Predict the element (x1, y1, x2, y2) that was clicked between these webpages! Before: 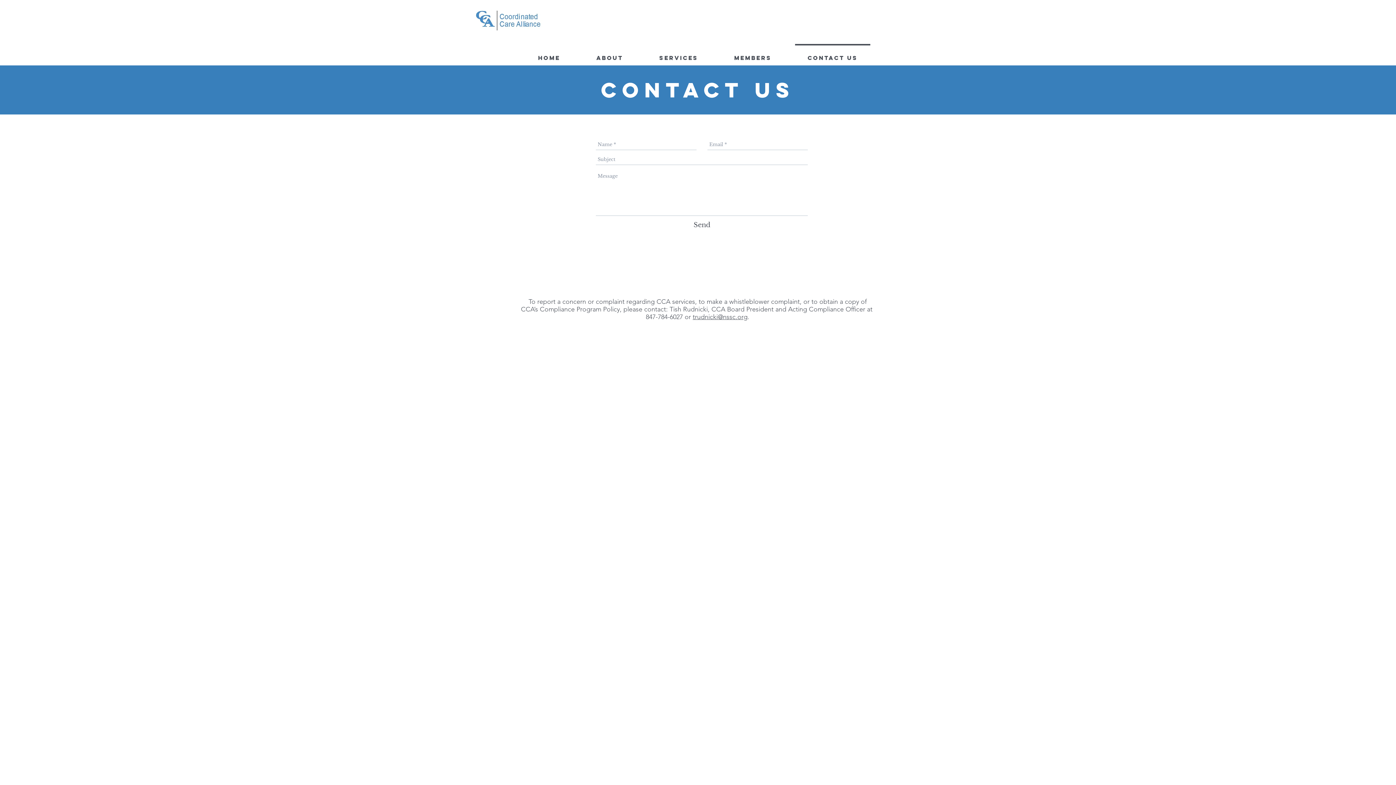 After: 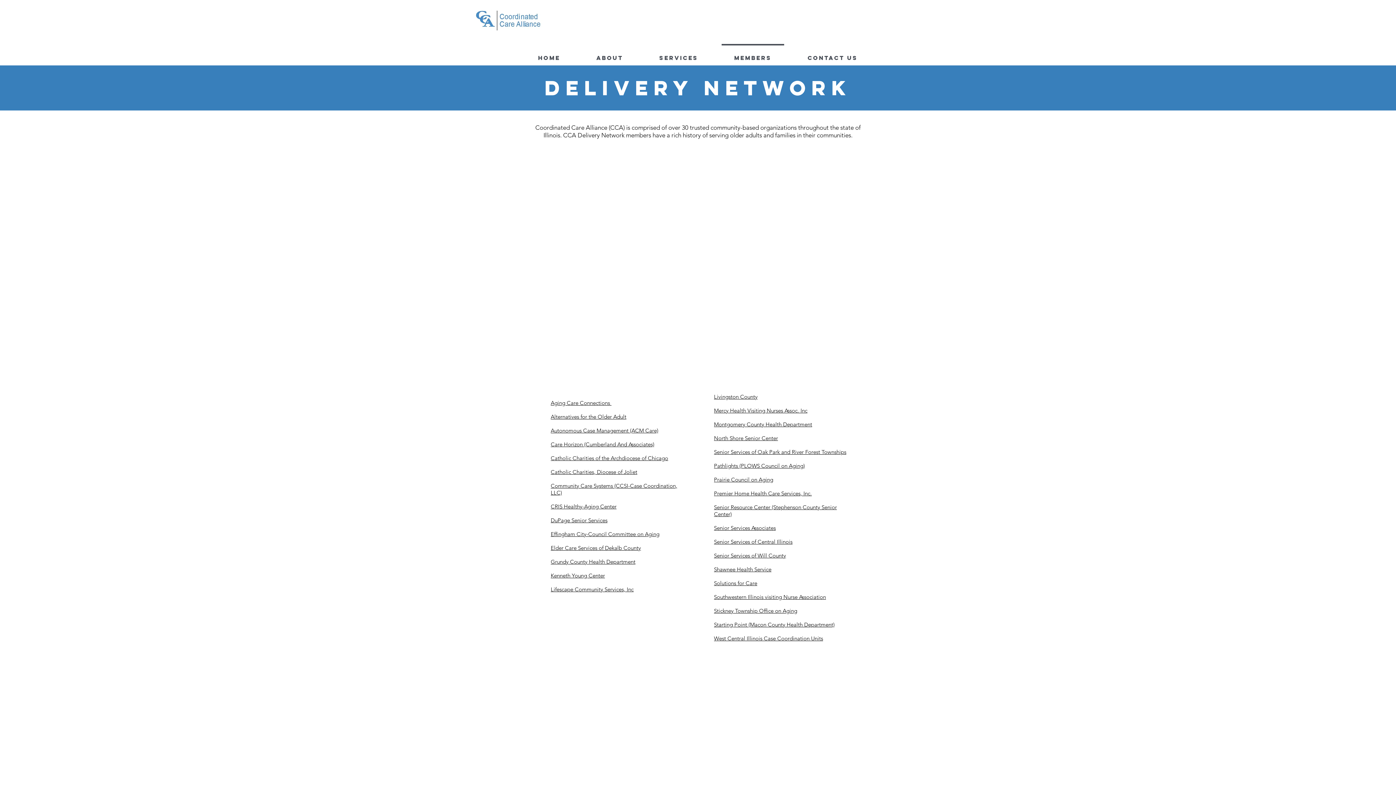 Action: bbox: (716, 44, 789, 65) label: Members